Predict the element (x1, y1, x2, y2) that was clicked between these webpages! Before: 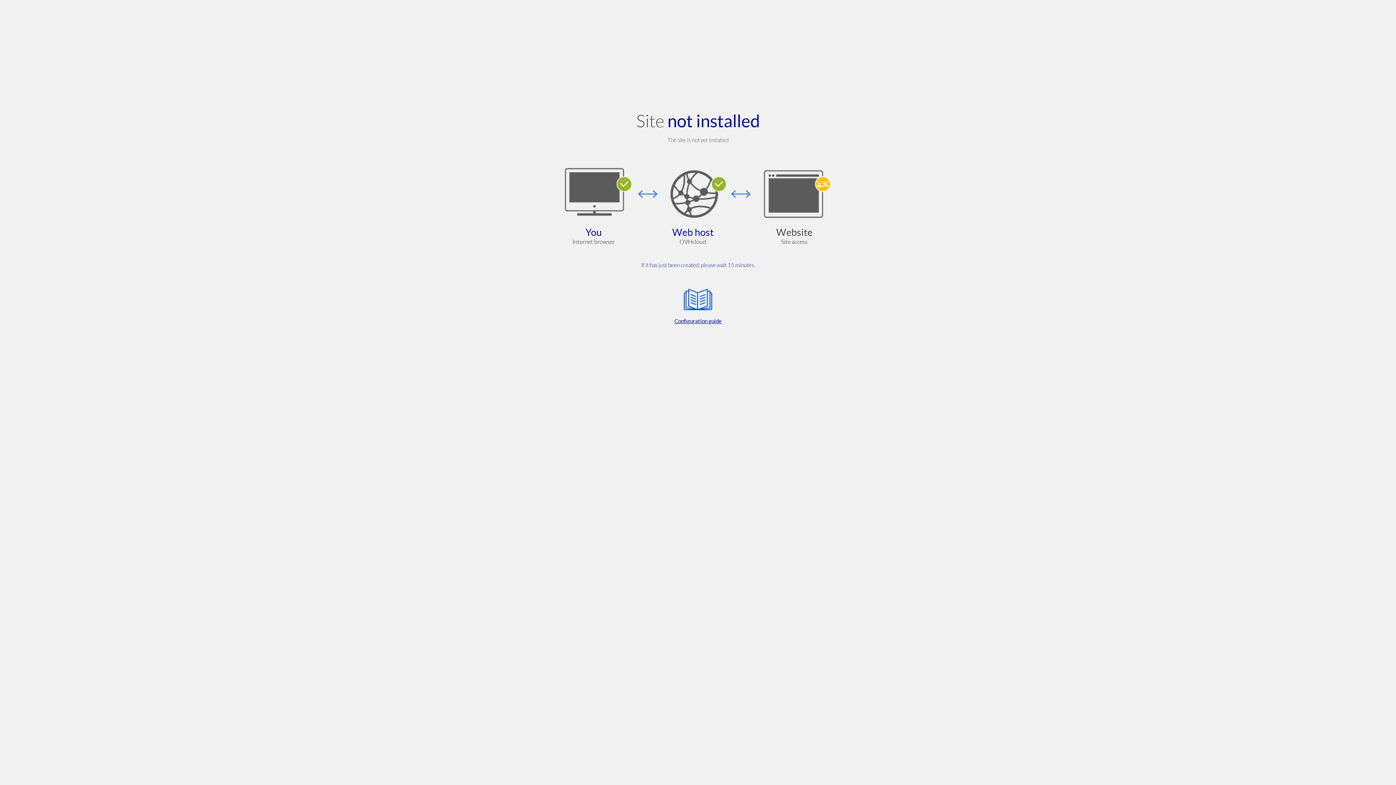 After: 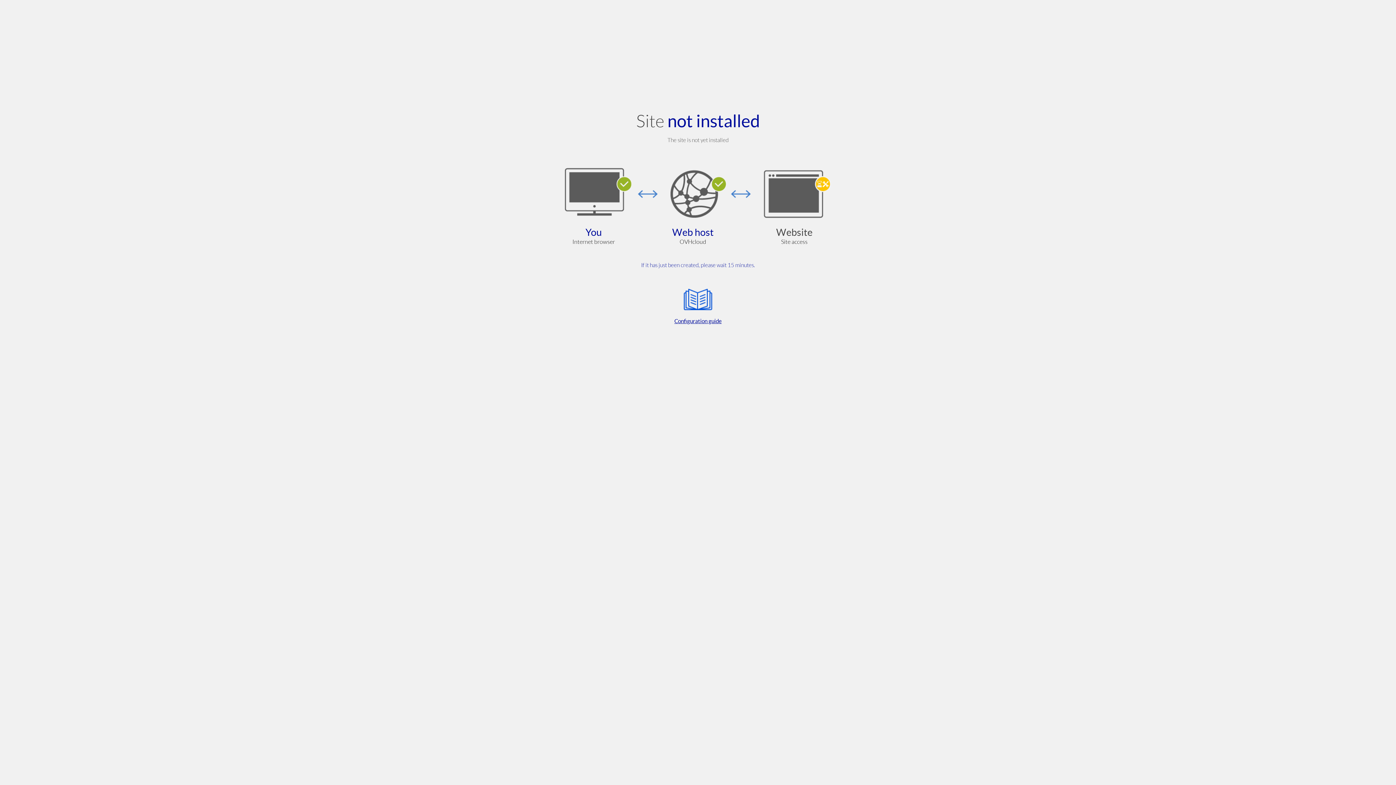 Action: label: Configuration guide bbox: (564, 285, 832, 325)